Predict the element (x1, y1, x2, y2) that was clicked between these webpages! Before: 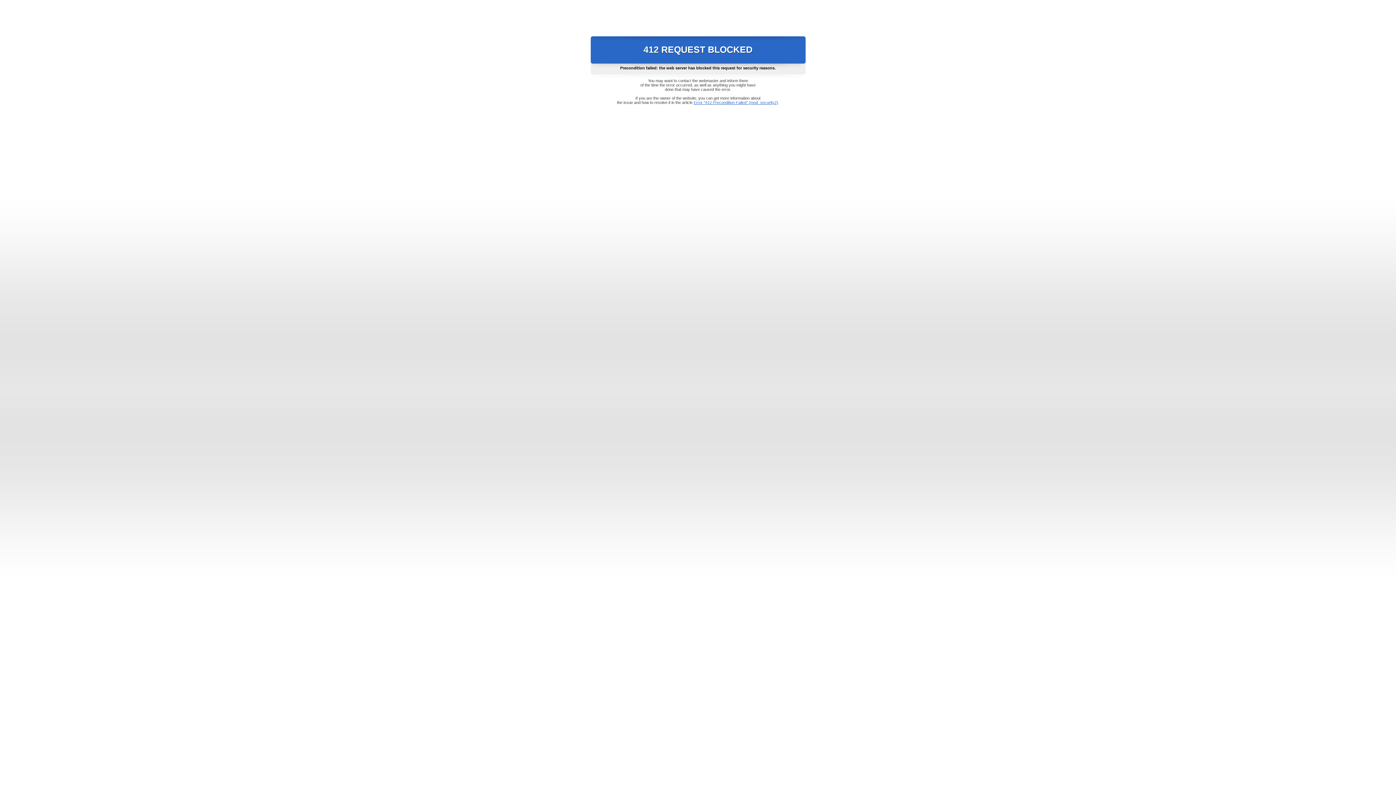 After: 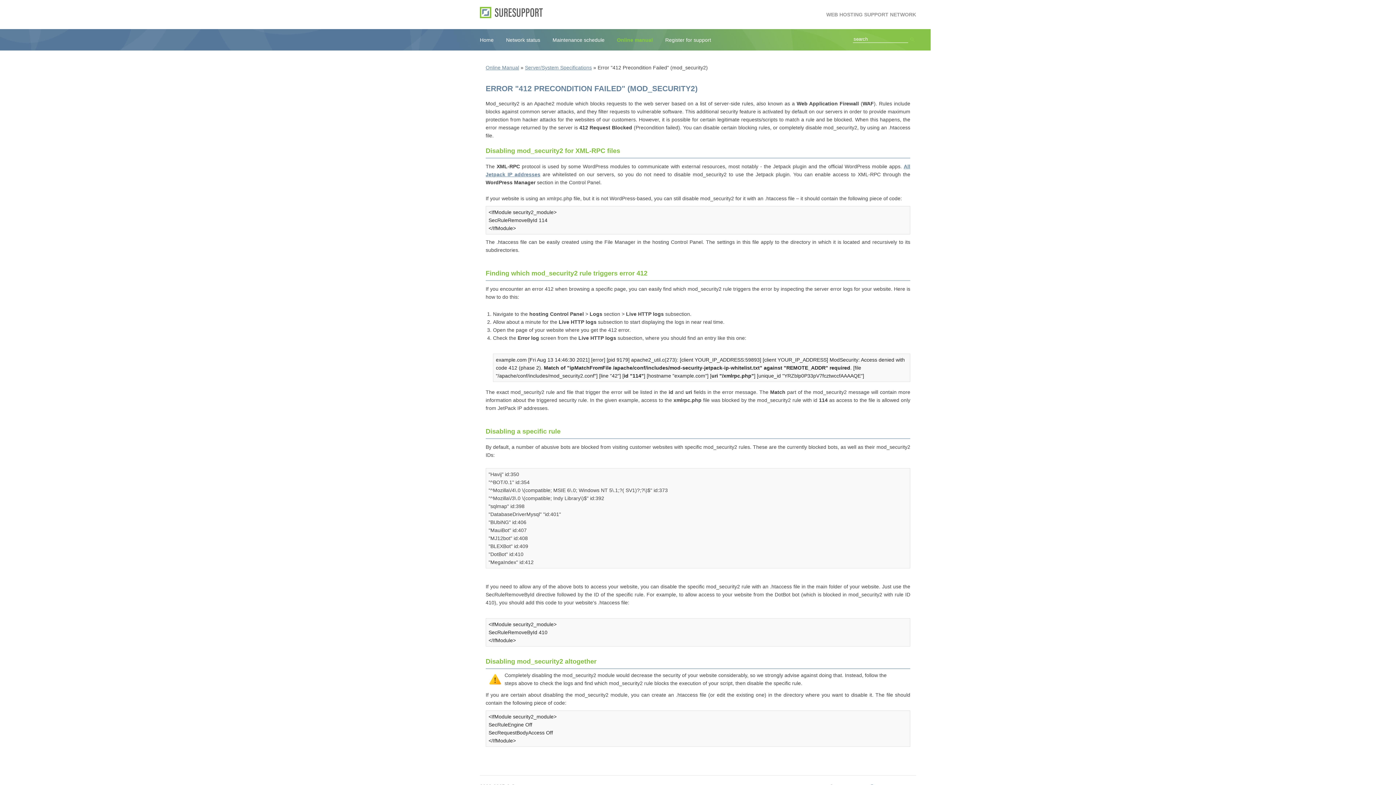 Action: bbox: (693, 100, 778, 104) label: Error "412 Precondition Failed" (mod_security2)